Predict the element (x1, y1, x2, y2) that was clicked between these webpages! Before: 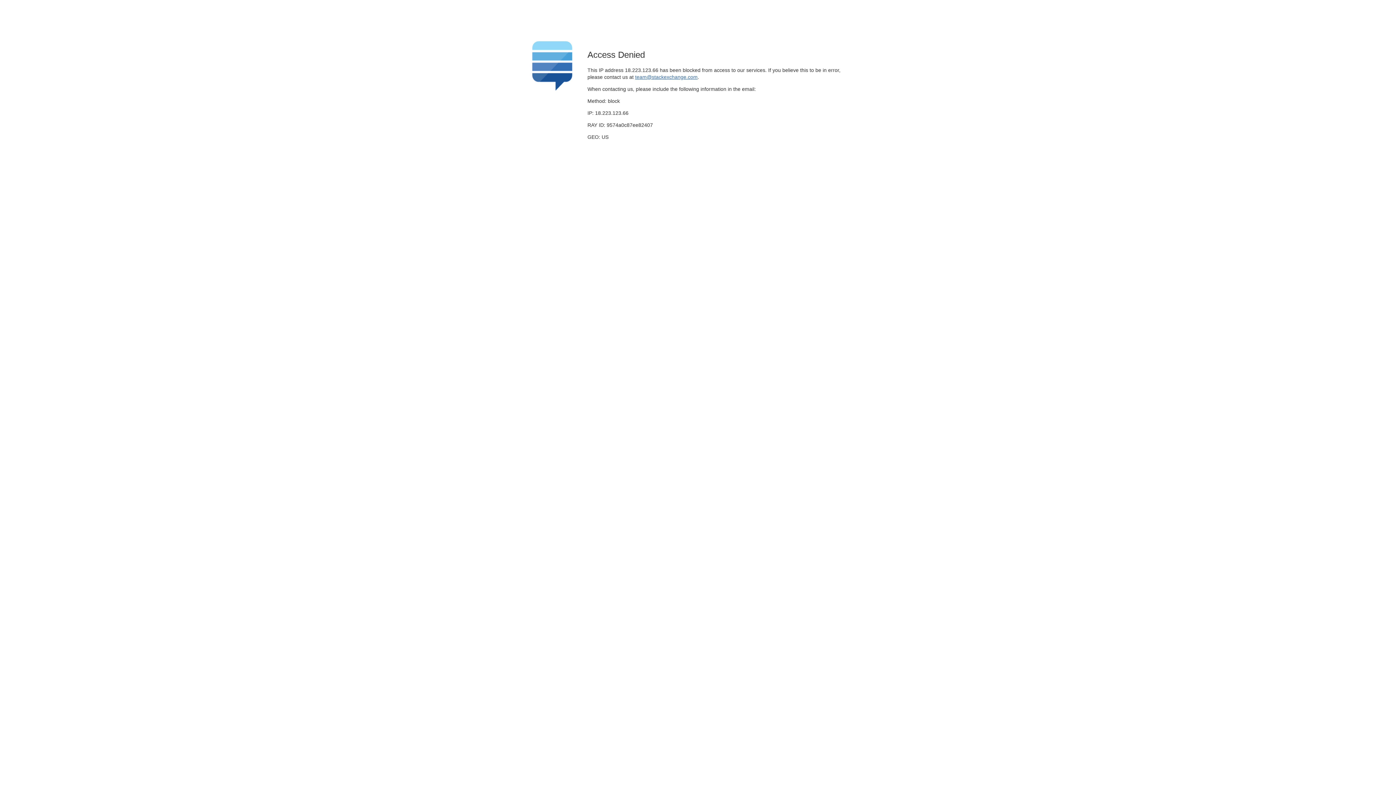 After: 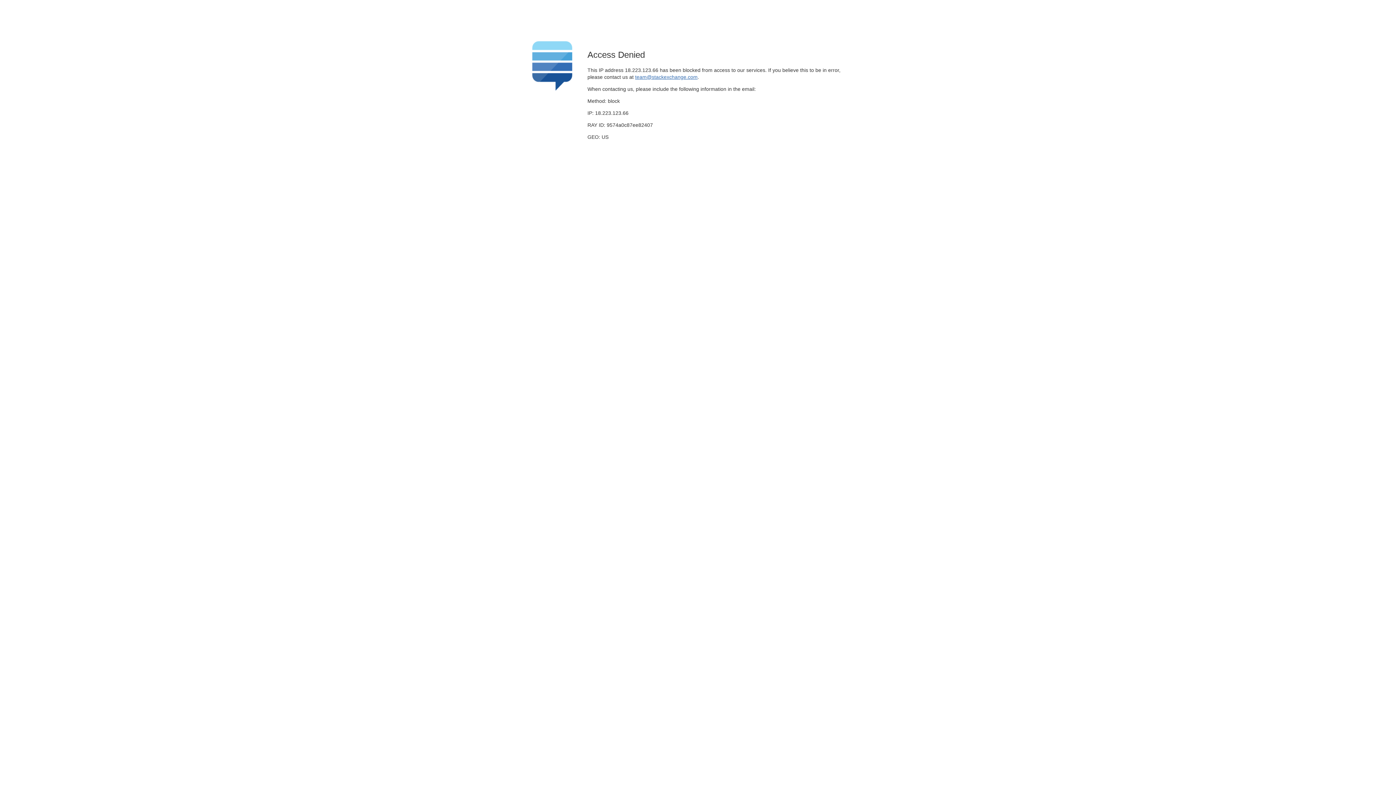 Action: label: team@stackexchange.com bbox: (635, 74, 697, 79)